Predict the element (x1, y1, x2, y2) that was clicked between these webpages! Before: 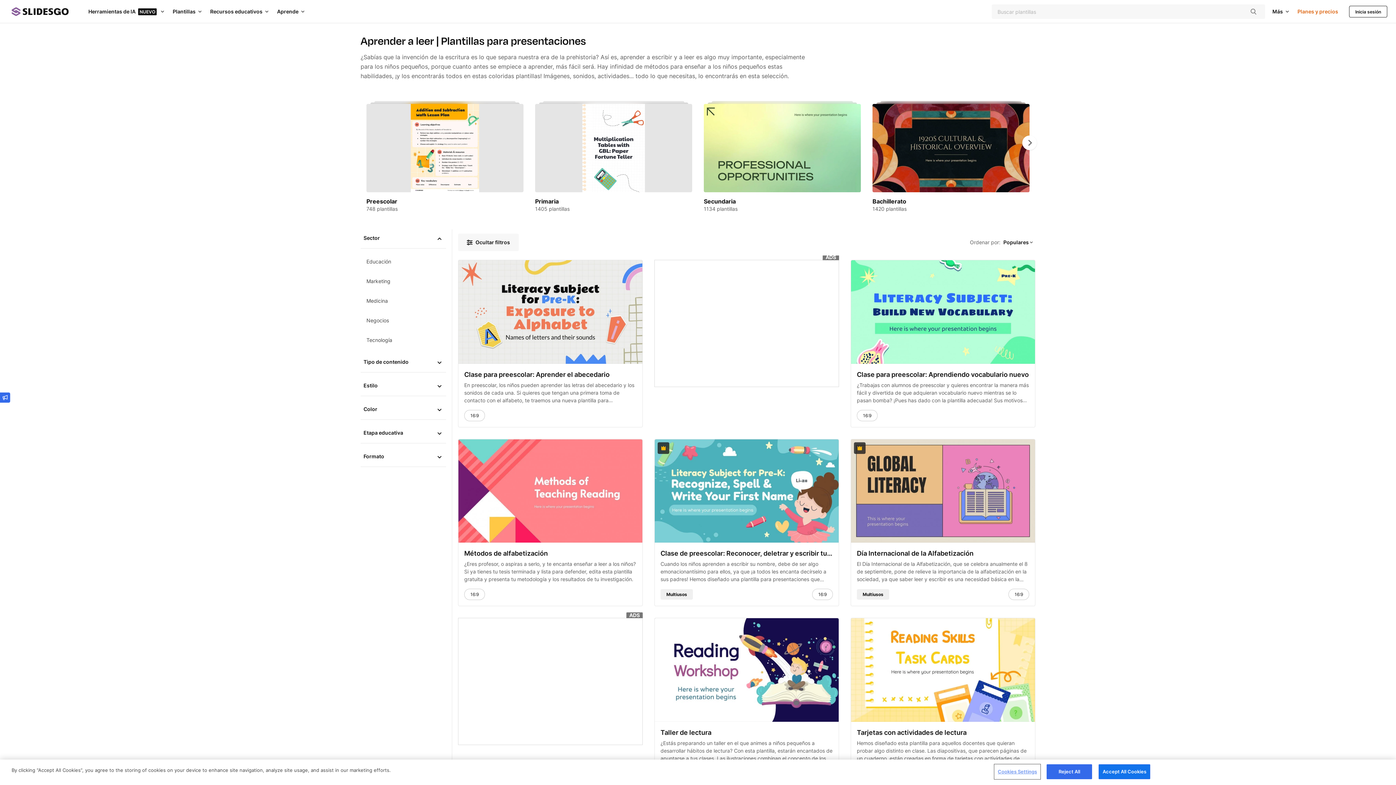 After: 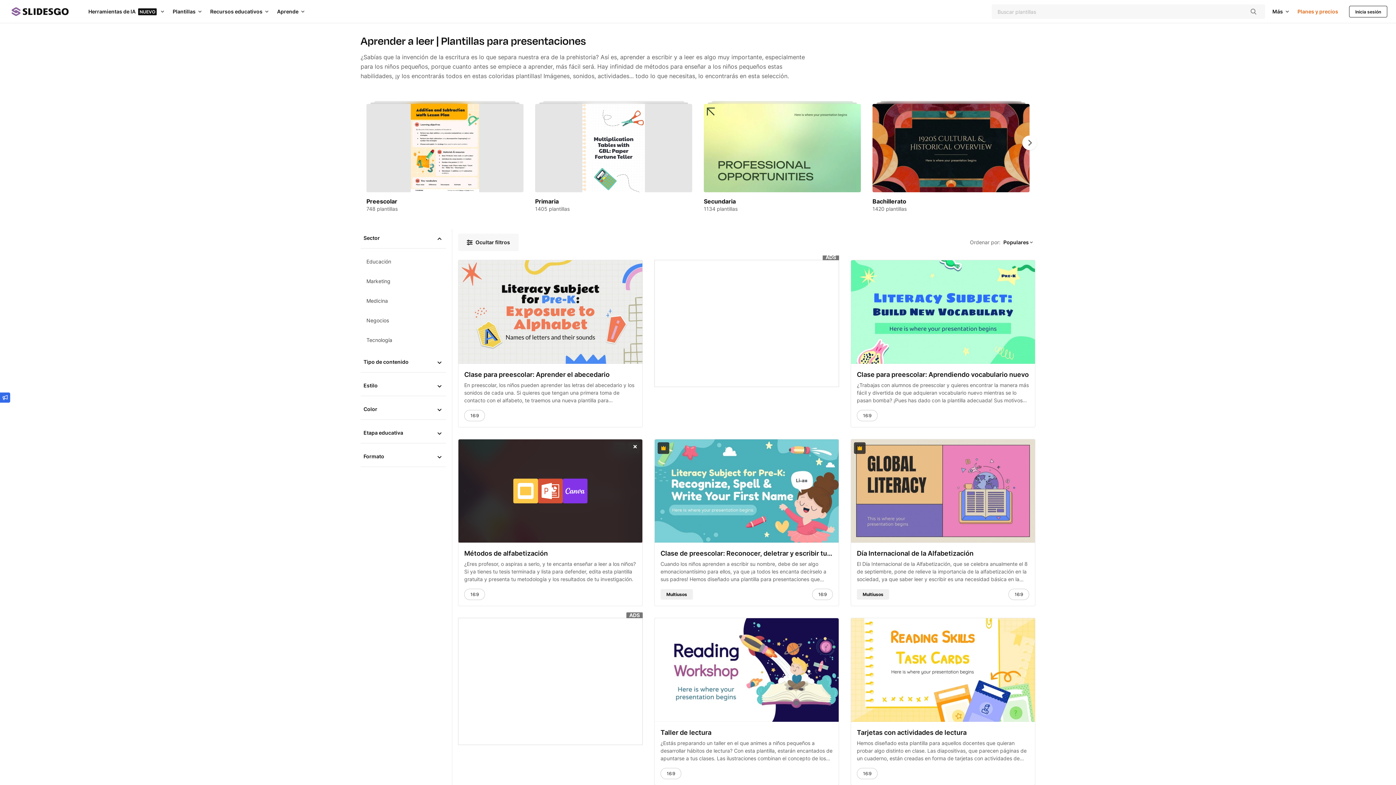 Action: label: Descargar bbox: (628, 442, 639, 454)